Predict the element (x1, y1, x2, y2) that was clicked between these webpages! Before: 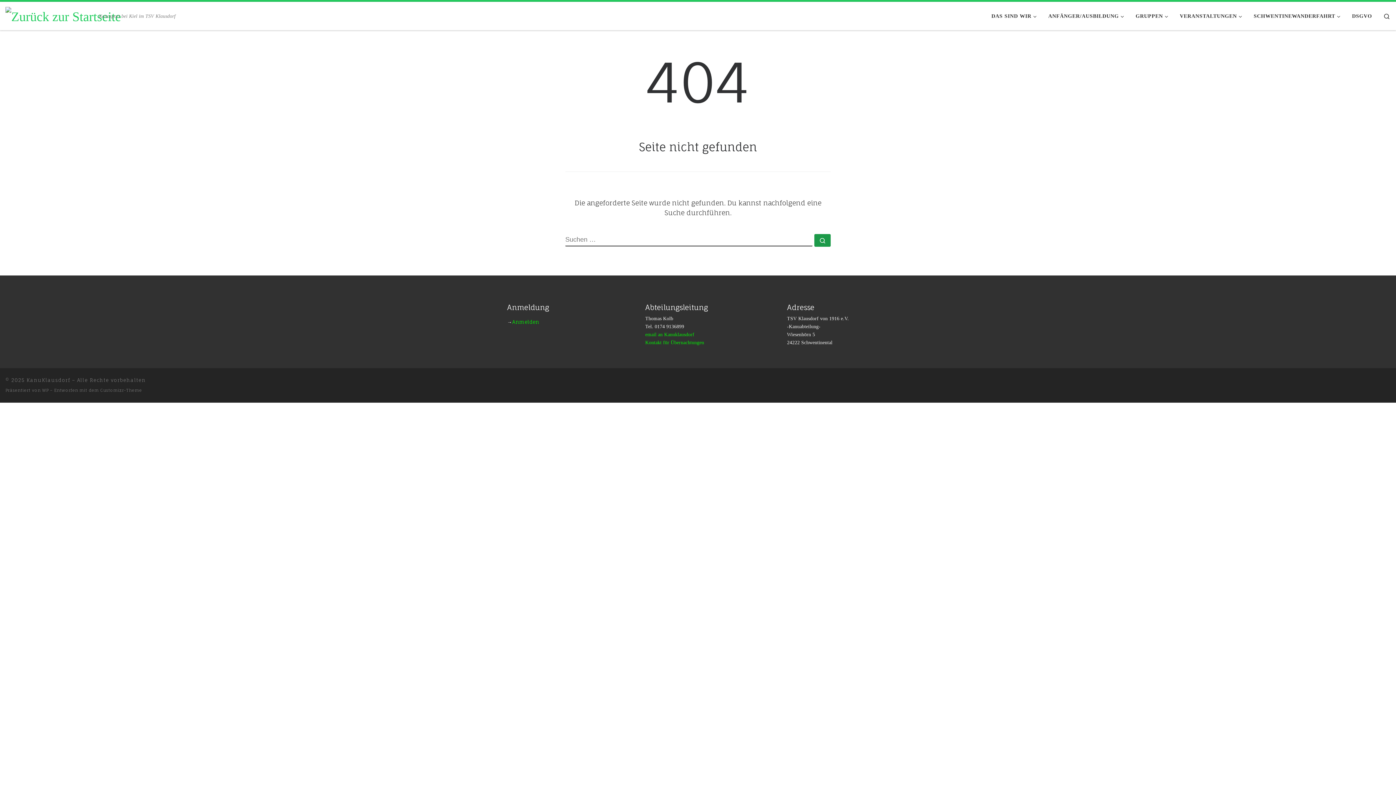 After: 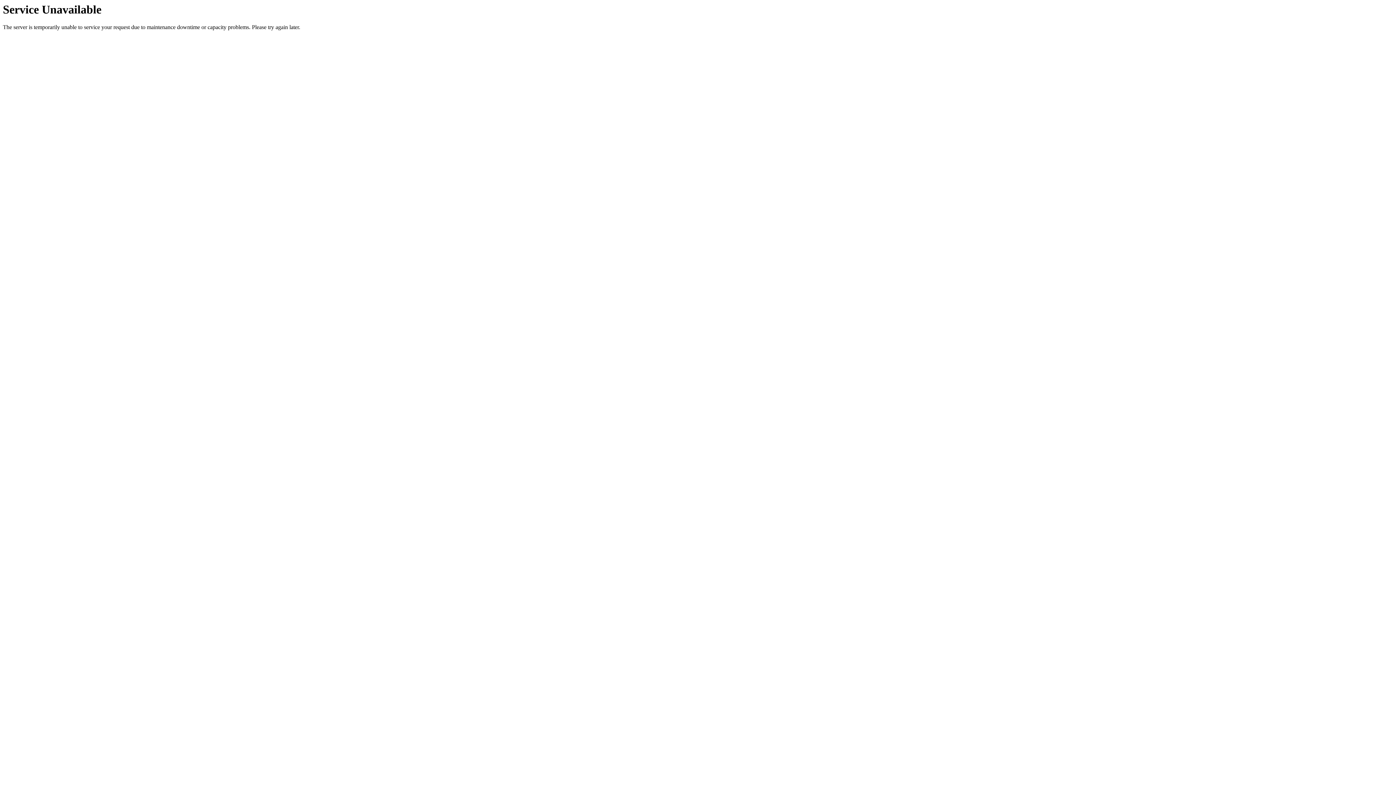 Action: bbox: (1177, 8, 1247, 23) label: VERANSTALTUNGEN